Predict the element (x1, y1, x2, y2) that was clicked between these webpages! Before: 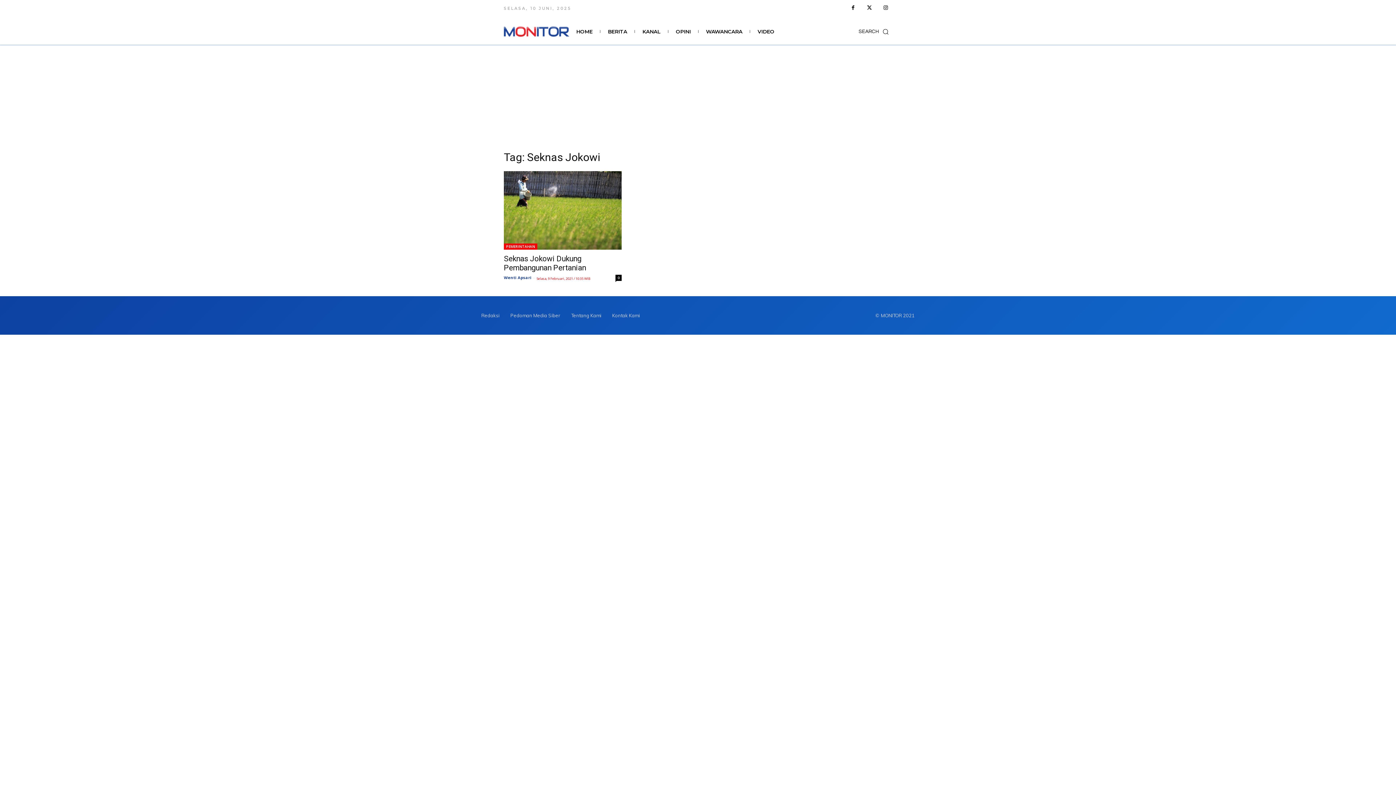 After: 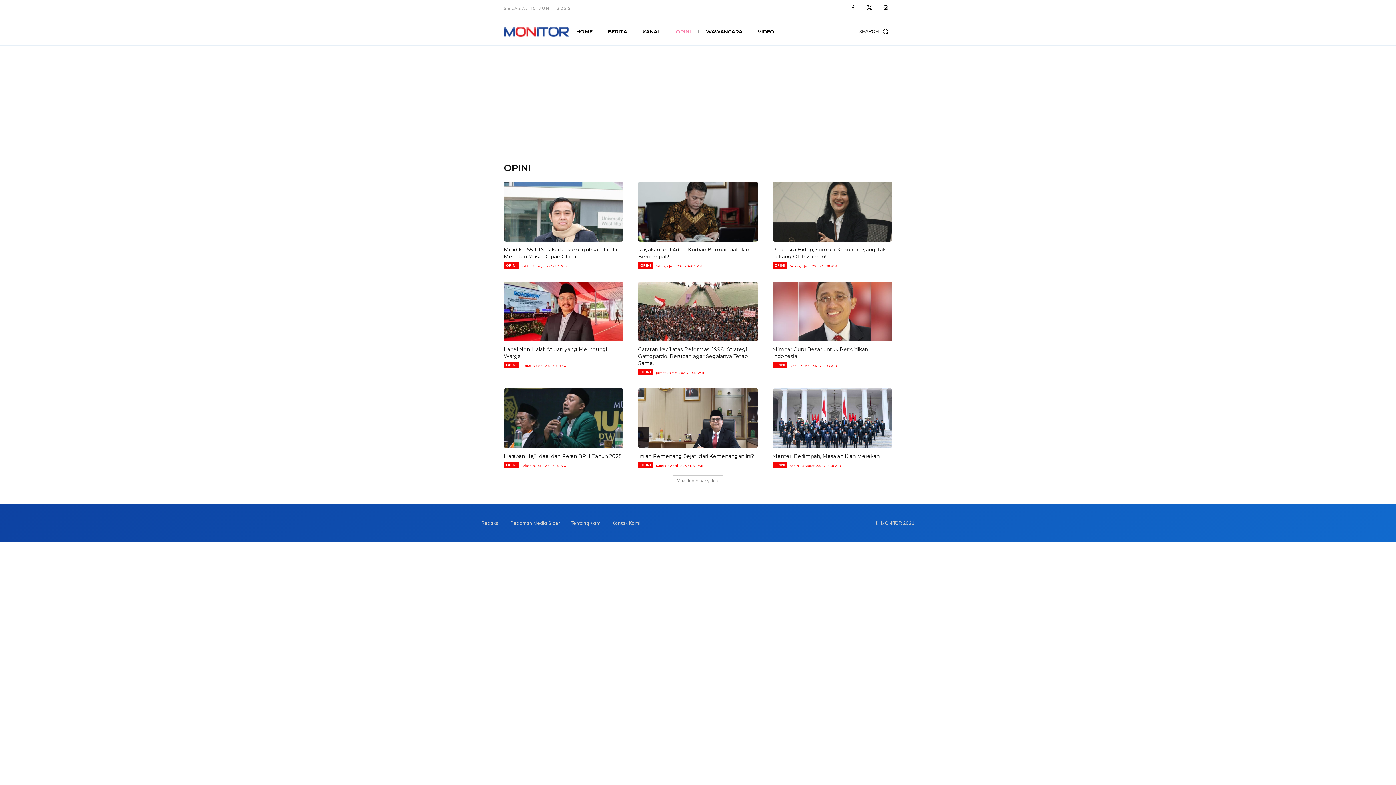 Action: bbox: (670, 22, 696, 41) label: OPINI